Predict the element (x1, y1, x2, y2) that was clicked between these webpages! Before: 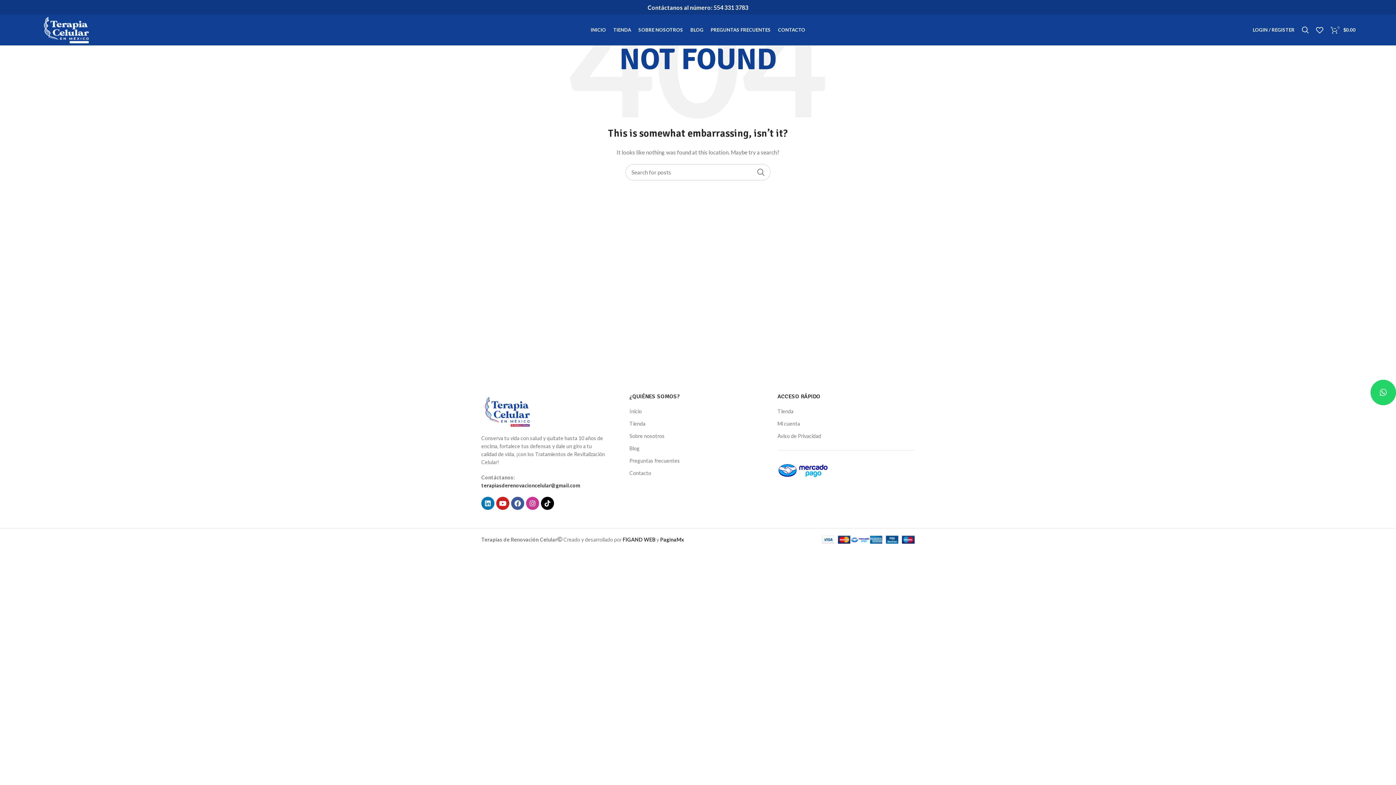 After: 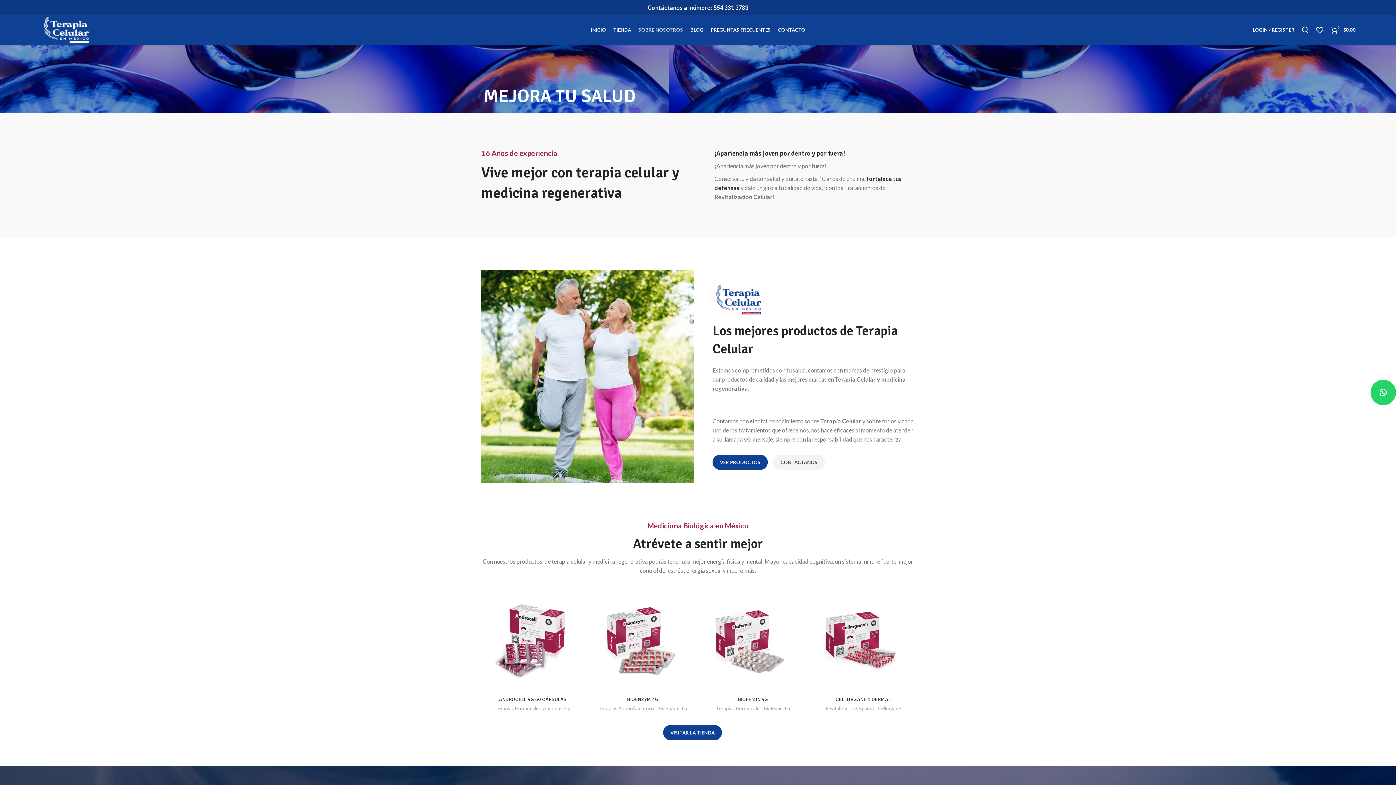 Action: bbox: (634, 22, 686, 37) label: SOBRE NOSOTROS